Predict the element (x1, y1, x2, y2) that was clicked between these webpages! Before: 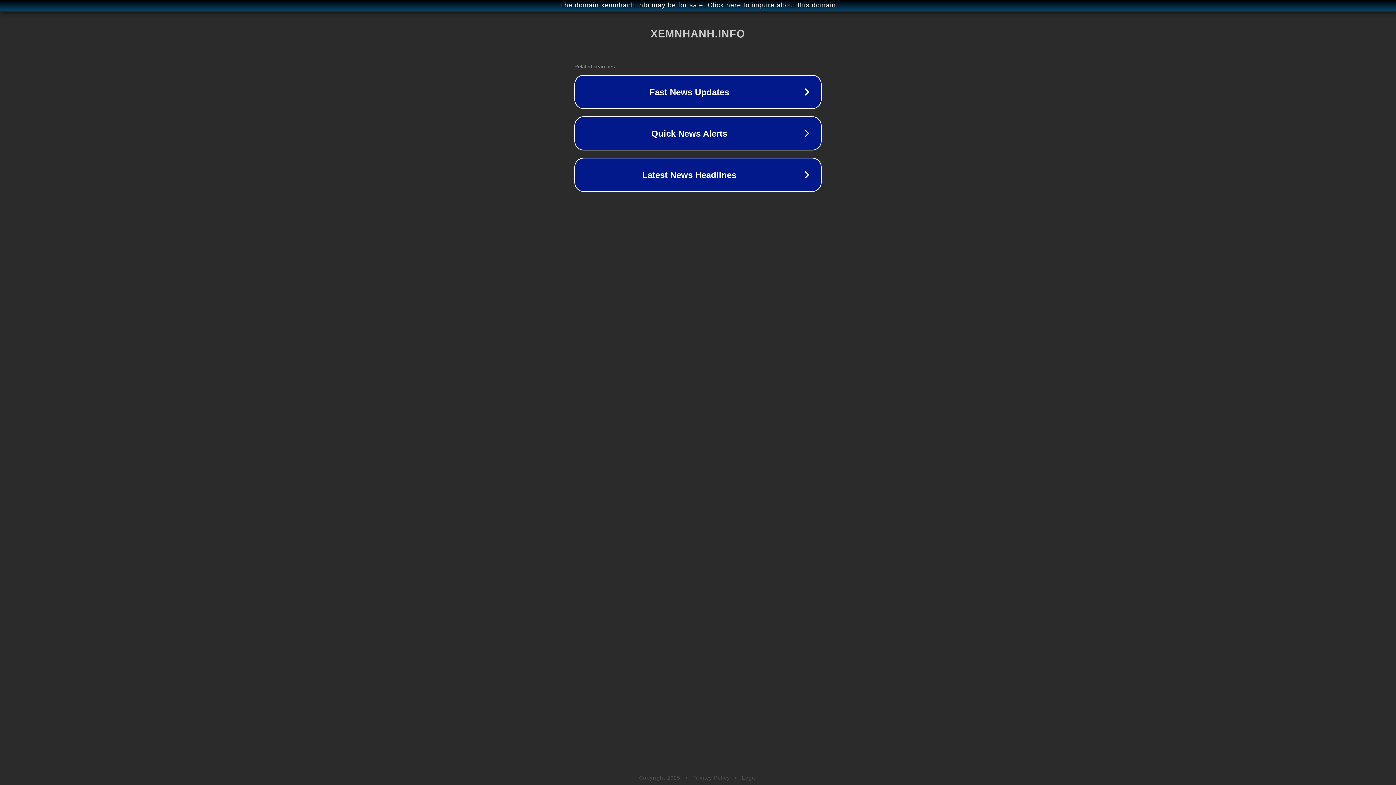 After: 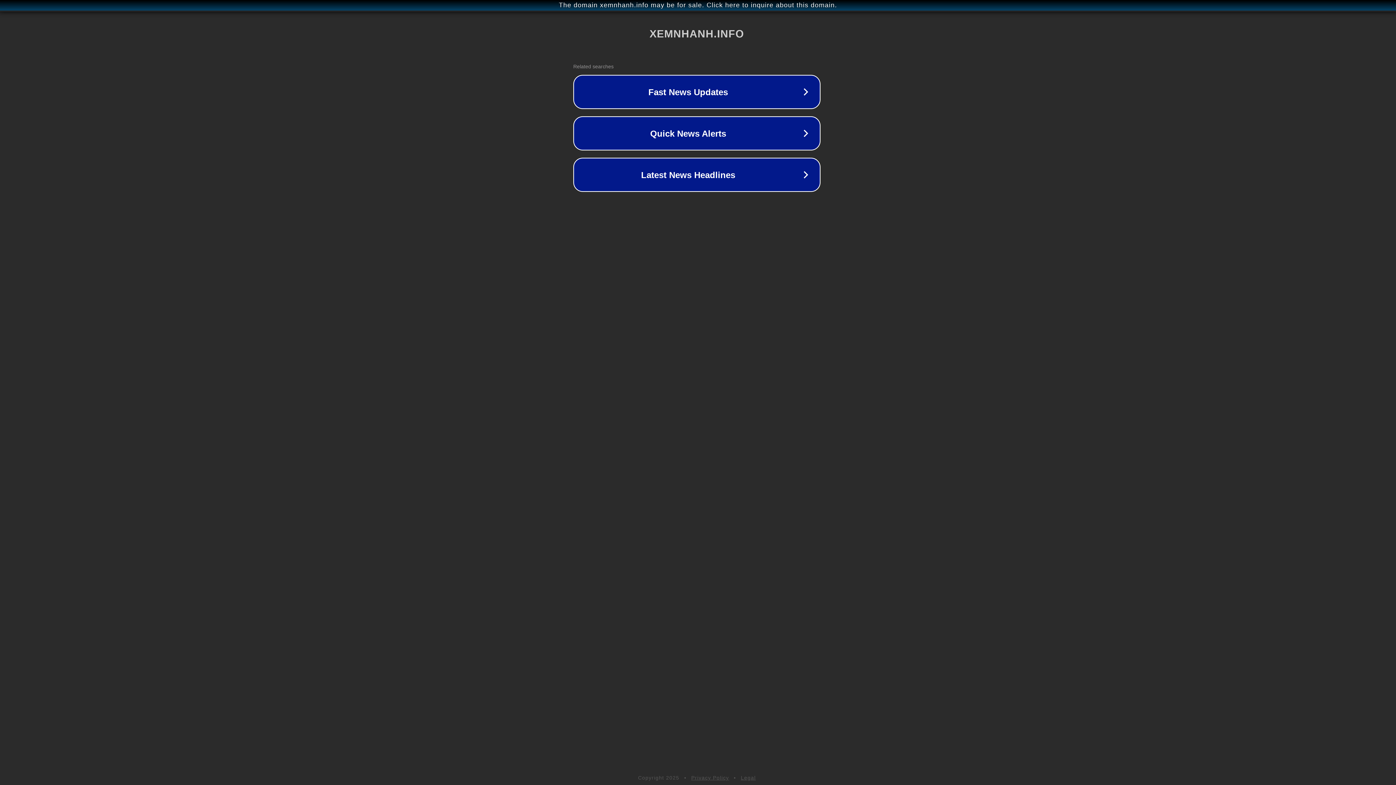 Action: bbox: (1, 1, 1397, 9) label: The domain xemnhanh.info may be for sale. Click here to inquire about this domain.